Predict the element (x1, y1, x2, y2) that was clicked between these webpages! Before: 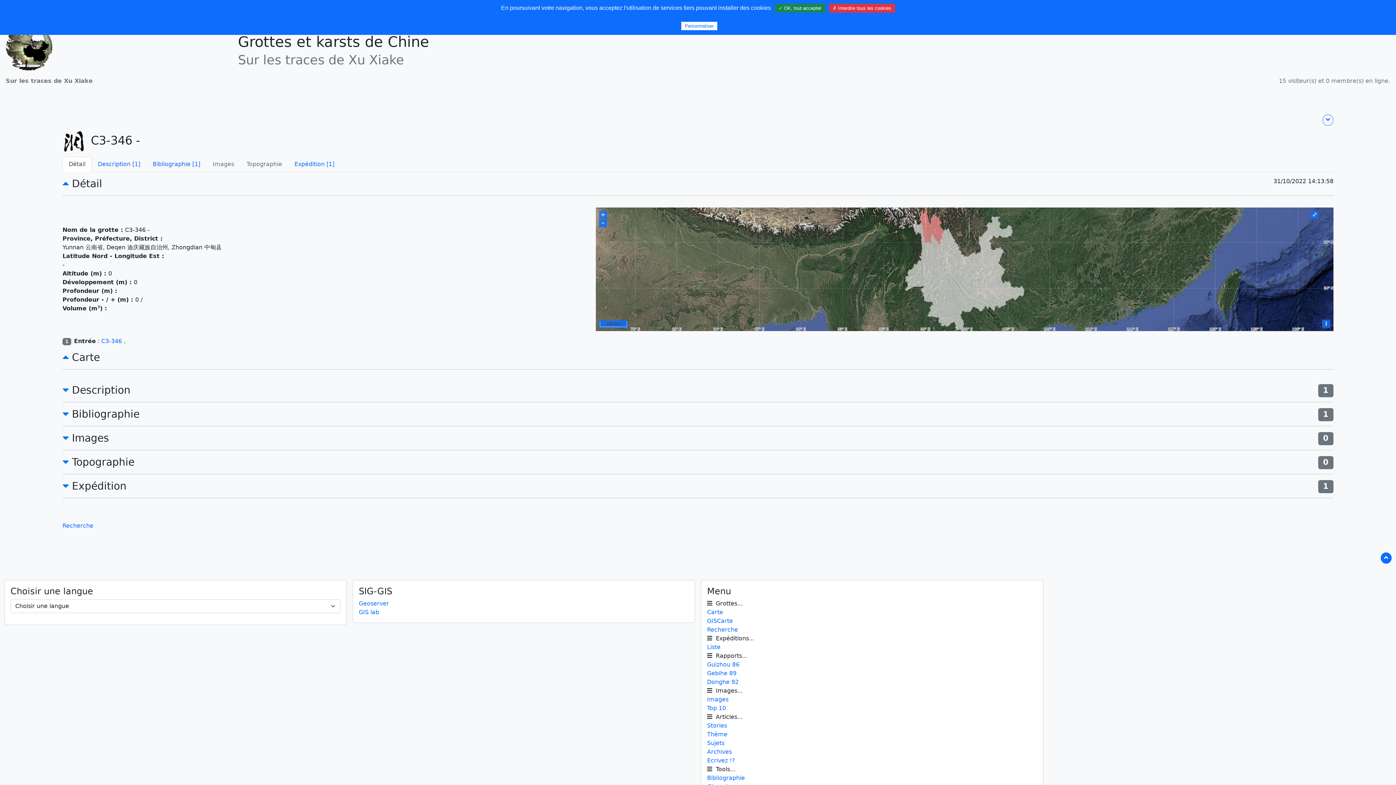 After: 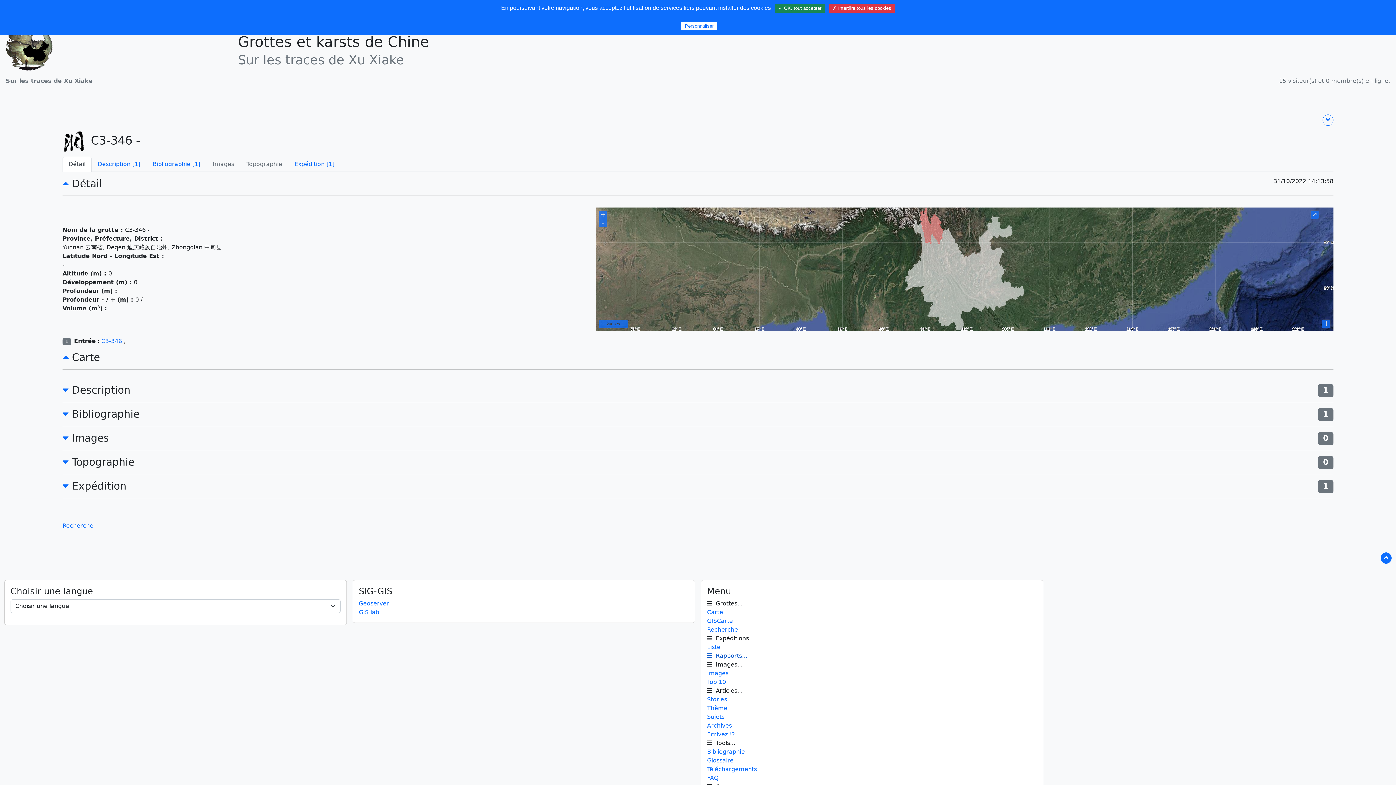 Action: bbox: (707, 652, 747, 659) label:   Rapports...